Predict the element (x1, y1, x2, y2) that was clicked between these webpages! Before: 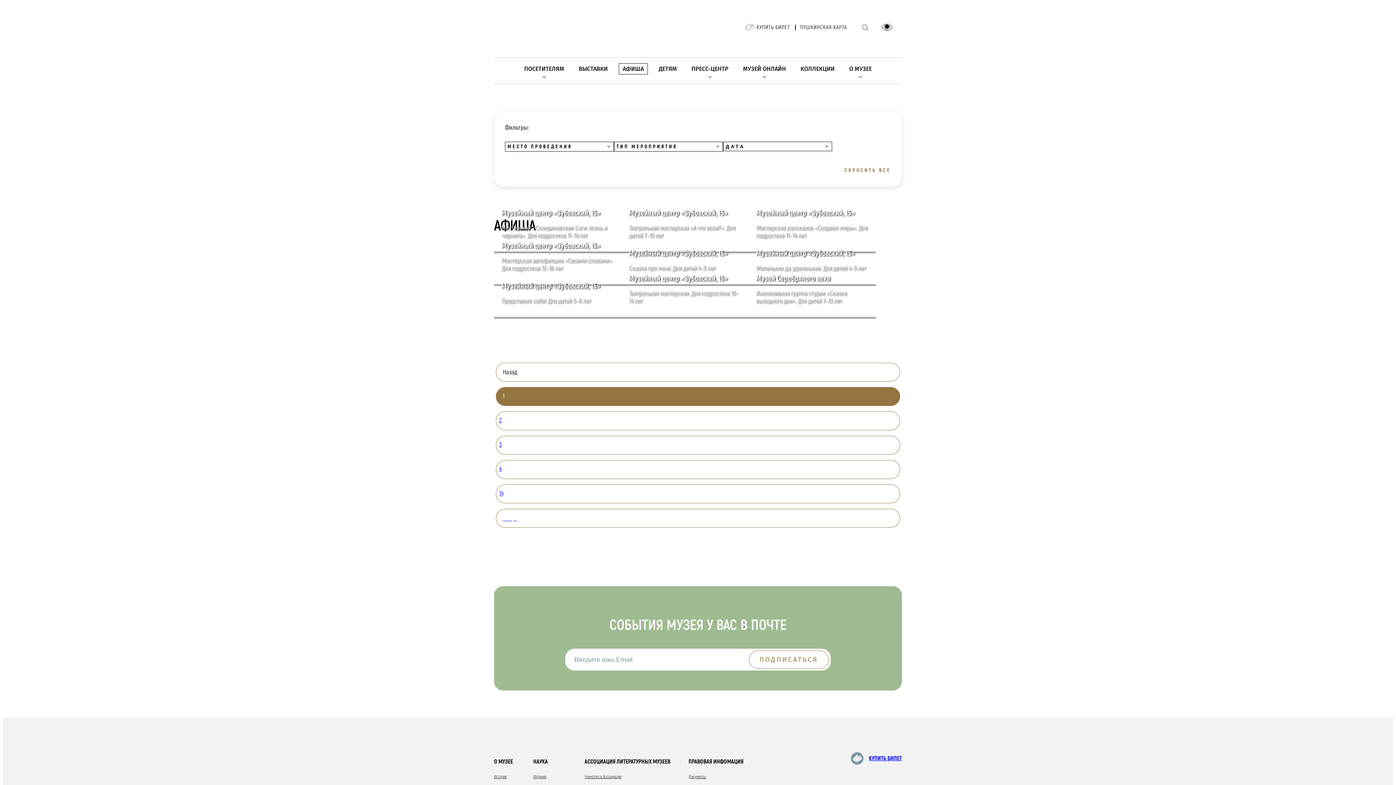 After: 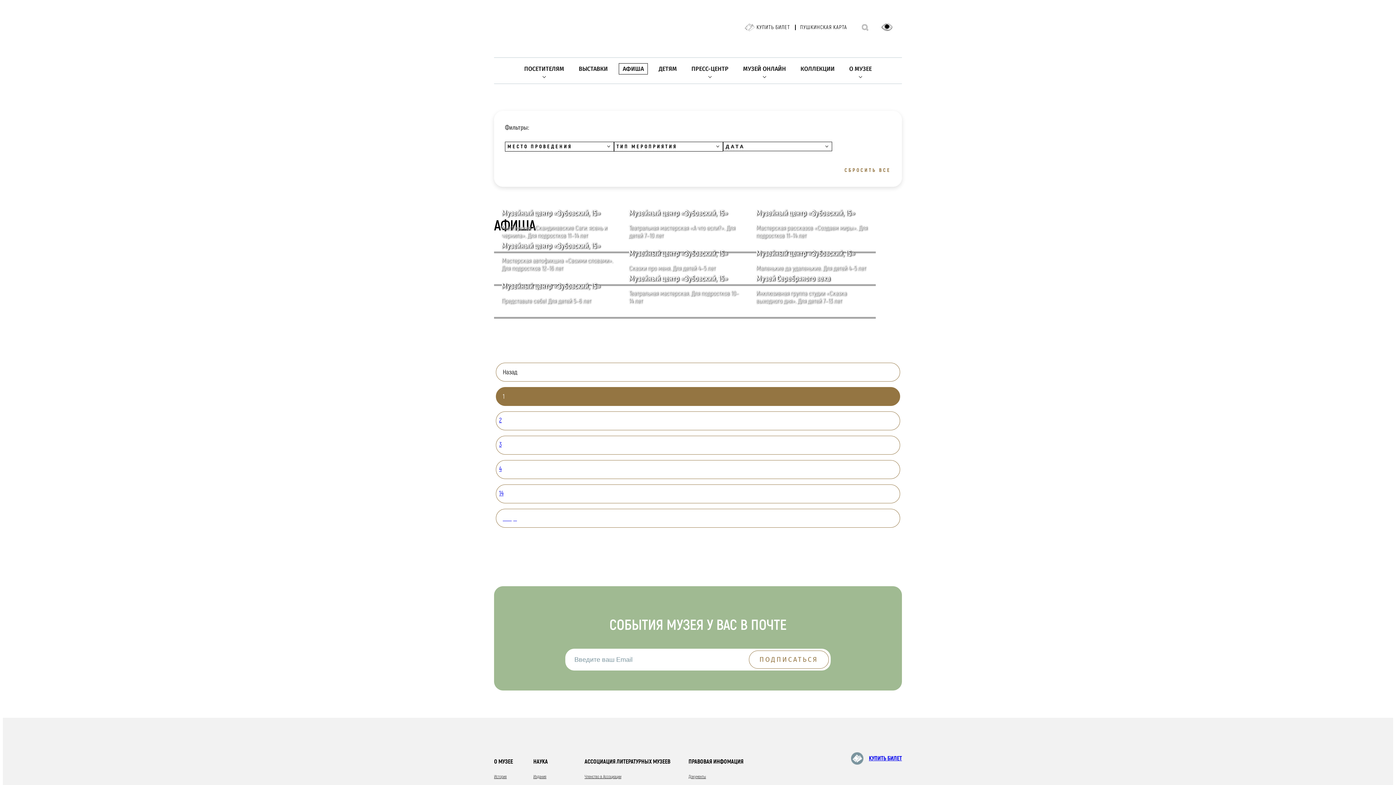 Action: bbox: (881, 23, 892, 31)